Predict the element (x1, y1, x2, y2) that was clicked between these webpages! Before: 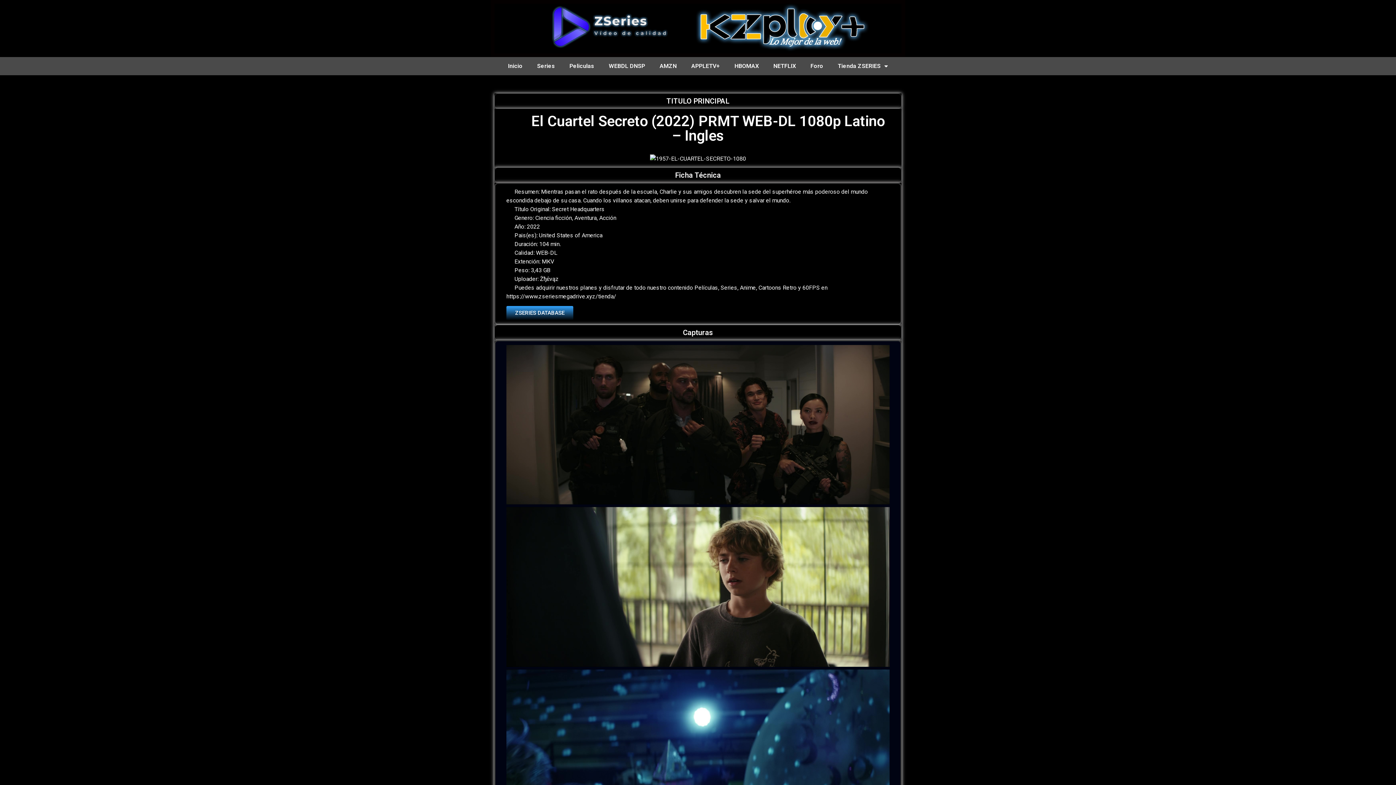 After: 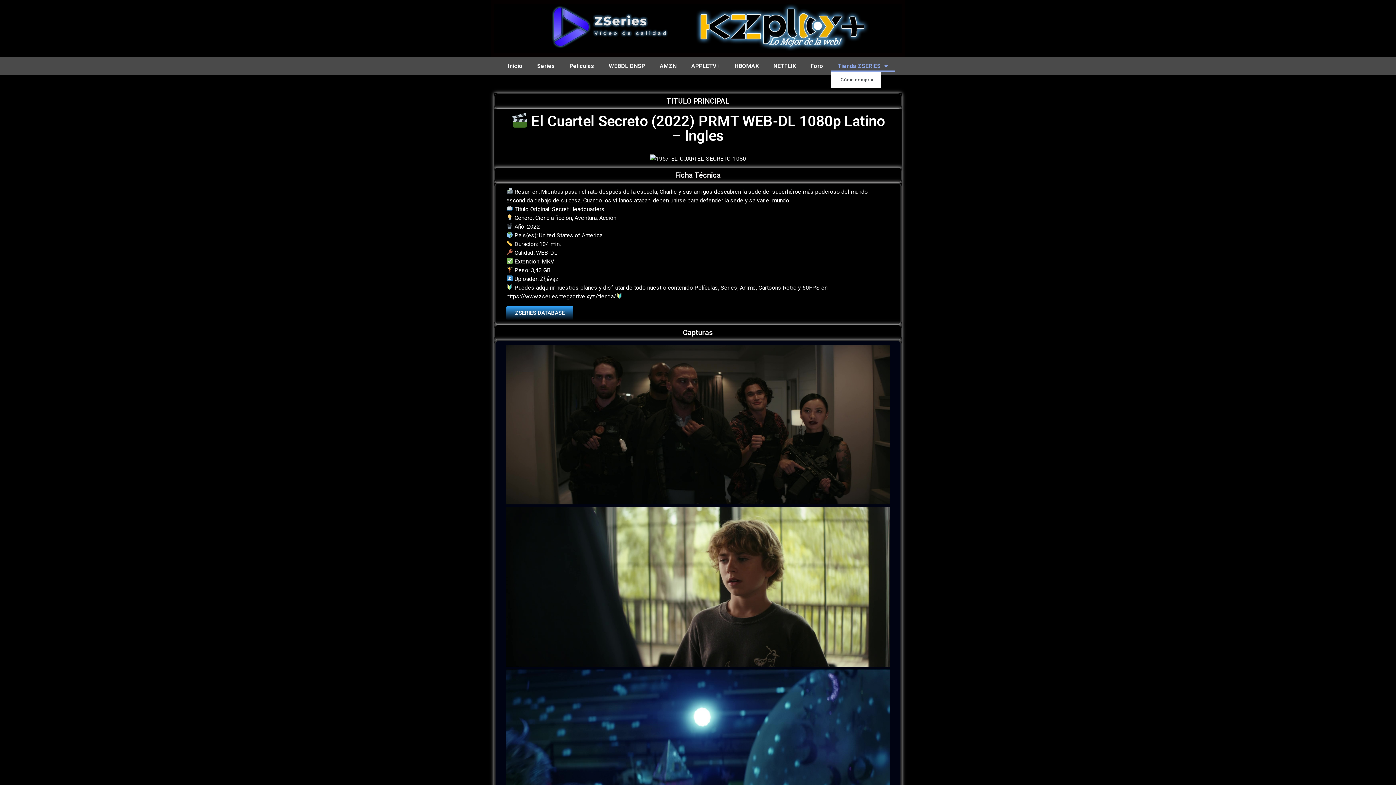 Action: bbox: (834, 60, 891, 71) label: Tienda ZSERIES